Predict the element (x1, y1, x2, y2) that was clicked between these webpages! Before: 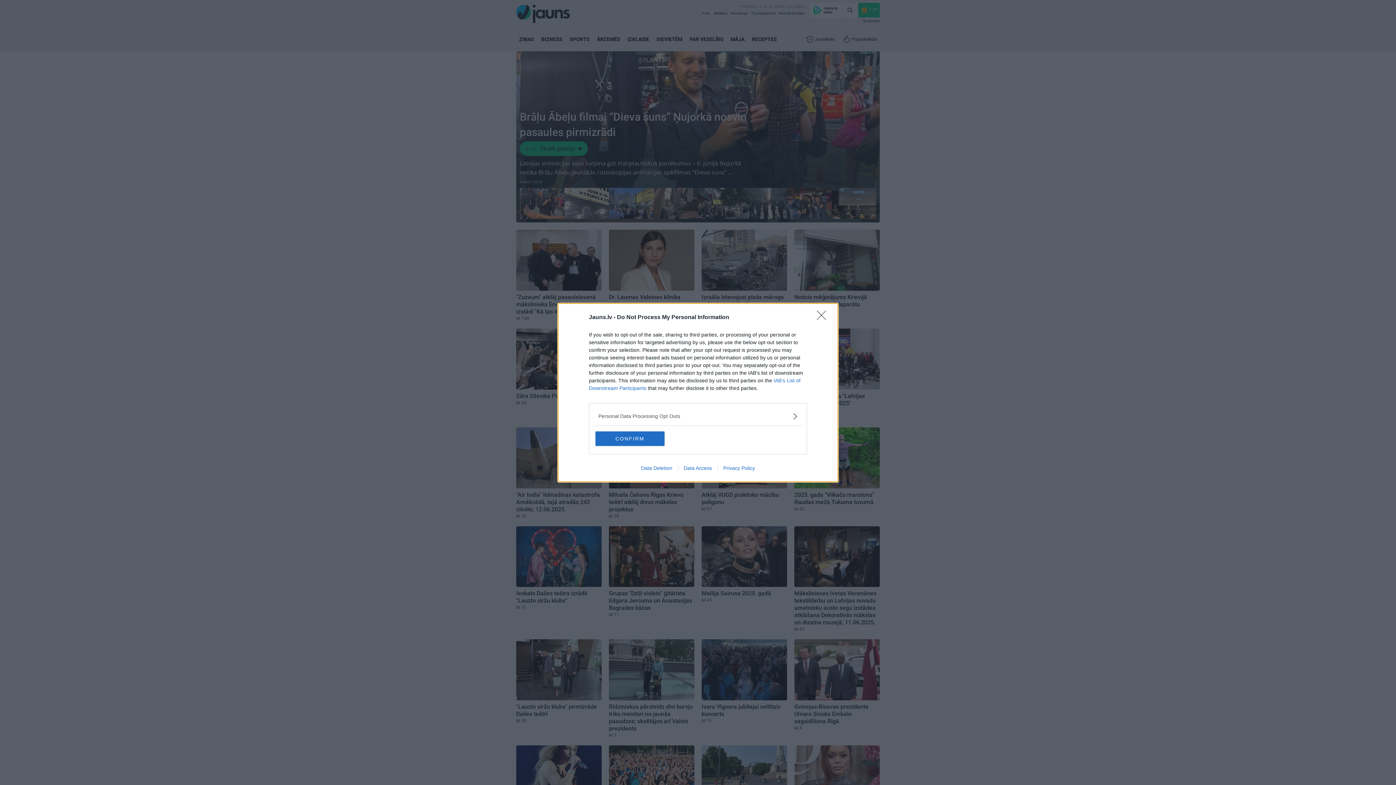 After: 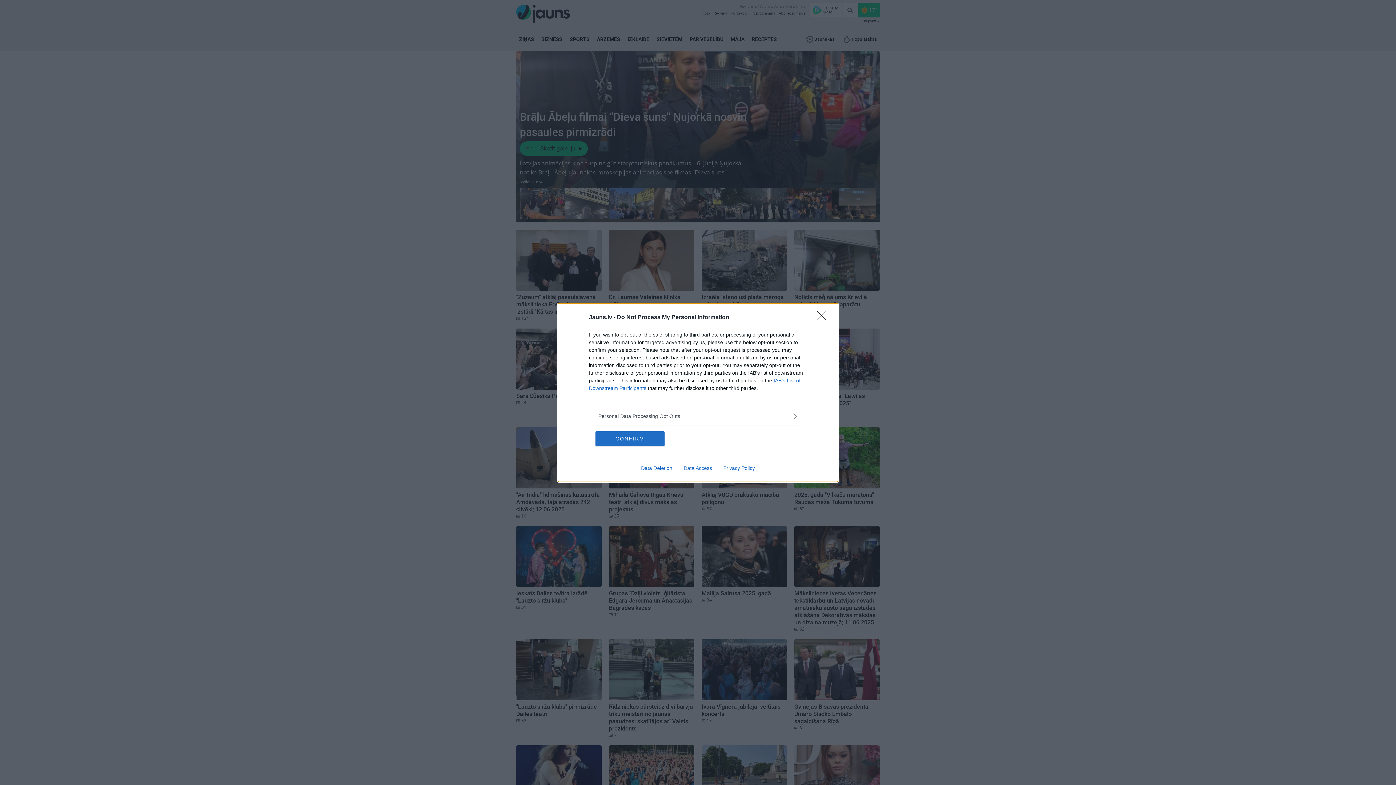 Action: bbox: (717, 465, 760, 471) label: Privacy Policy